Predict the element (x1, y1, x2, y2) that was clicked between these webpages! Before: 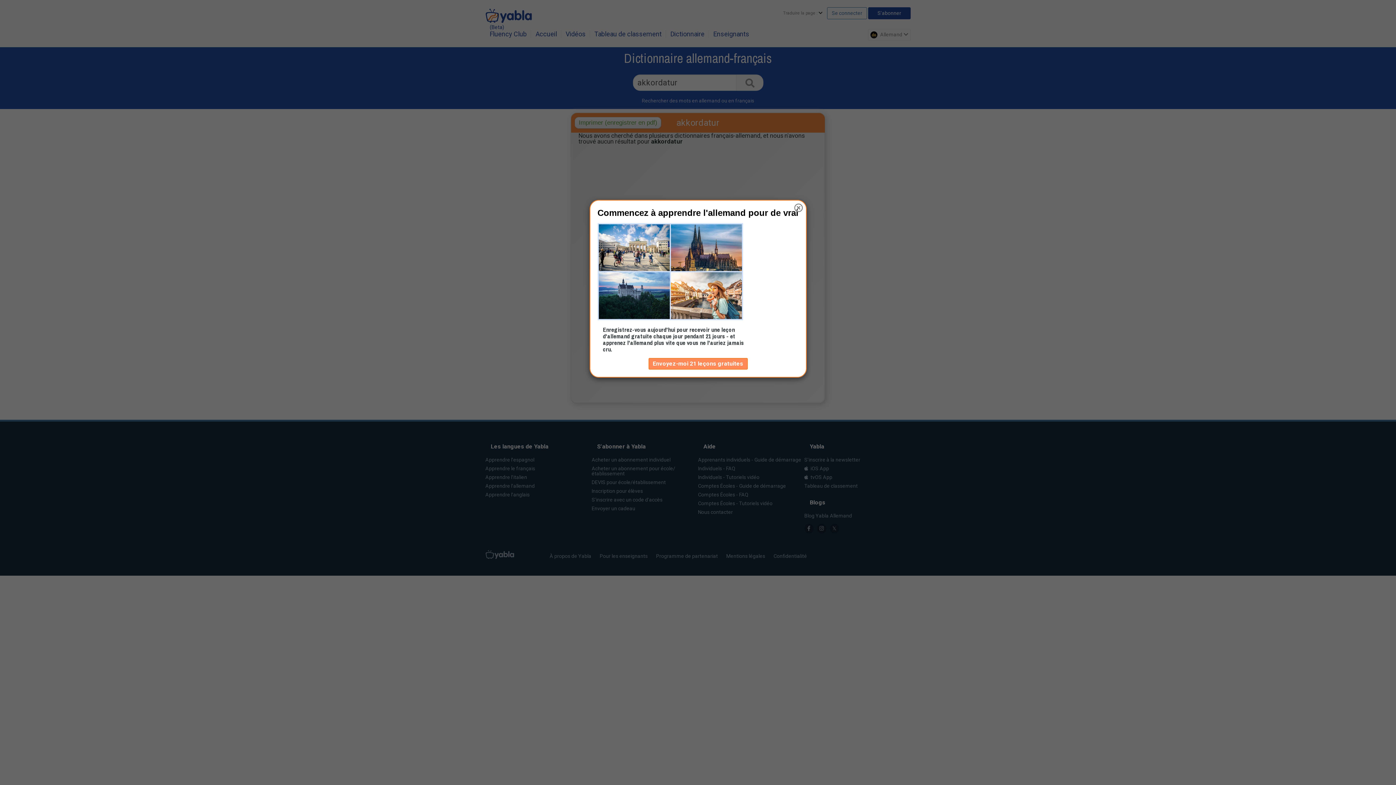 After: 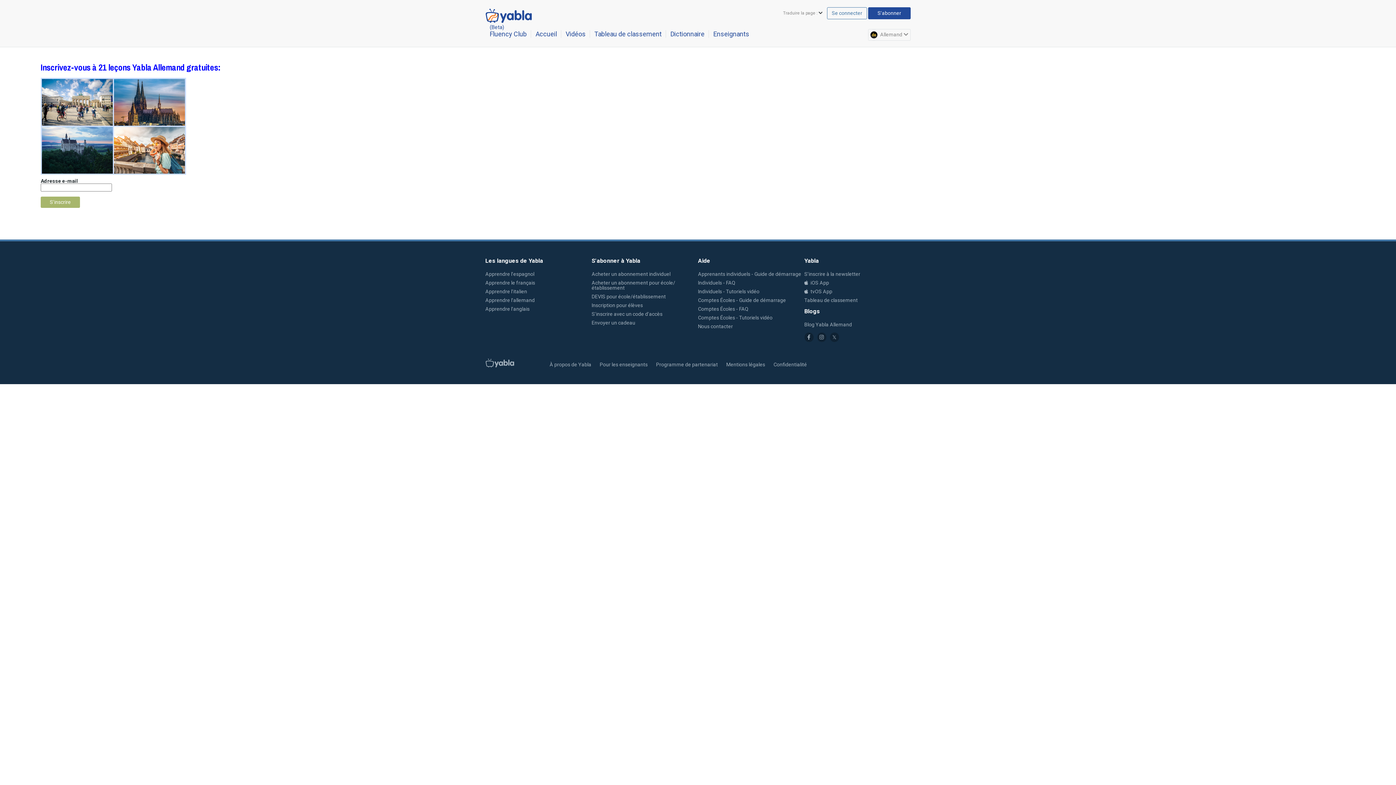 Action: label: Envoyez-moi 21 leçons gratuites bbox: (648, 358, 747, 369)